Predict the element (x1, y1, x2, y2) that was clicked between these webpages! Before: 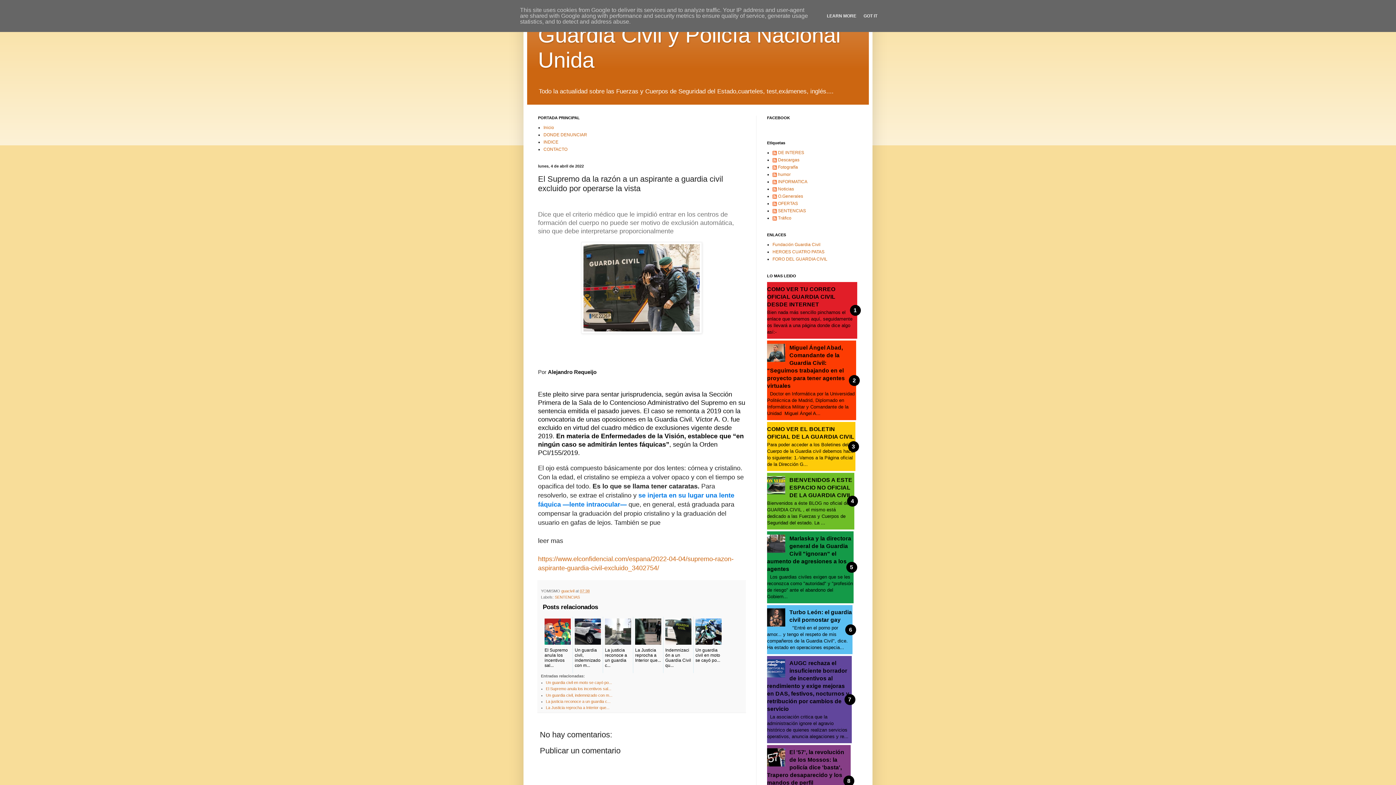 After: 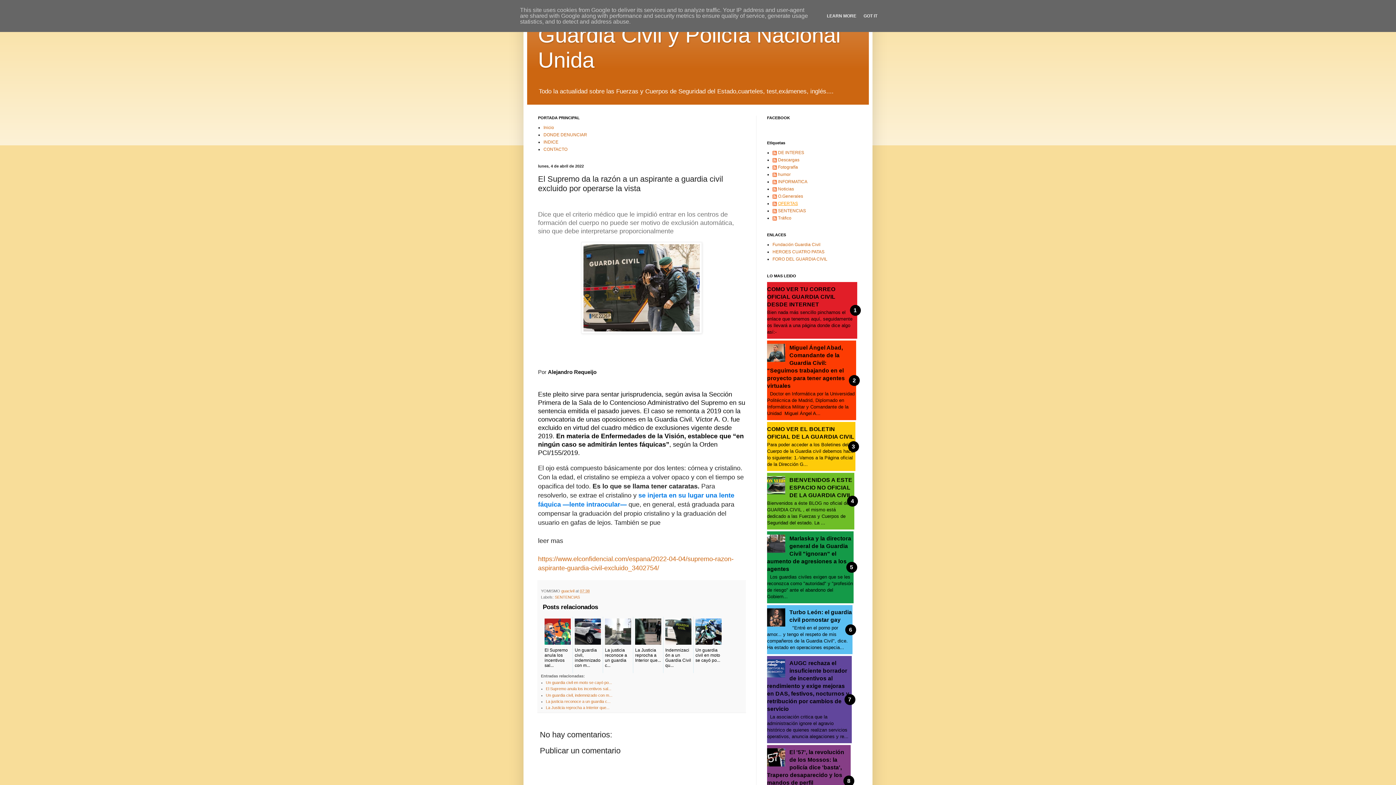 Action: bbox: (778, 201, 798, 206) label: OFERTAS